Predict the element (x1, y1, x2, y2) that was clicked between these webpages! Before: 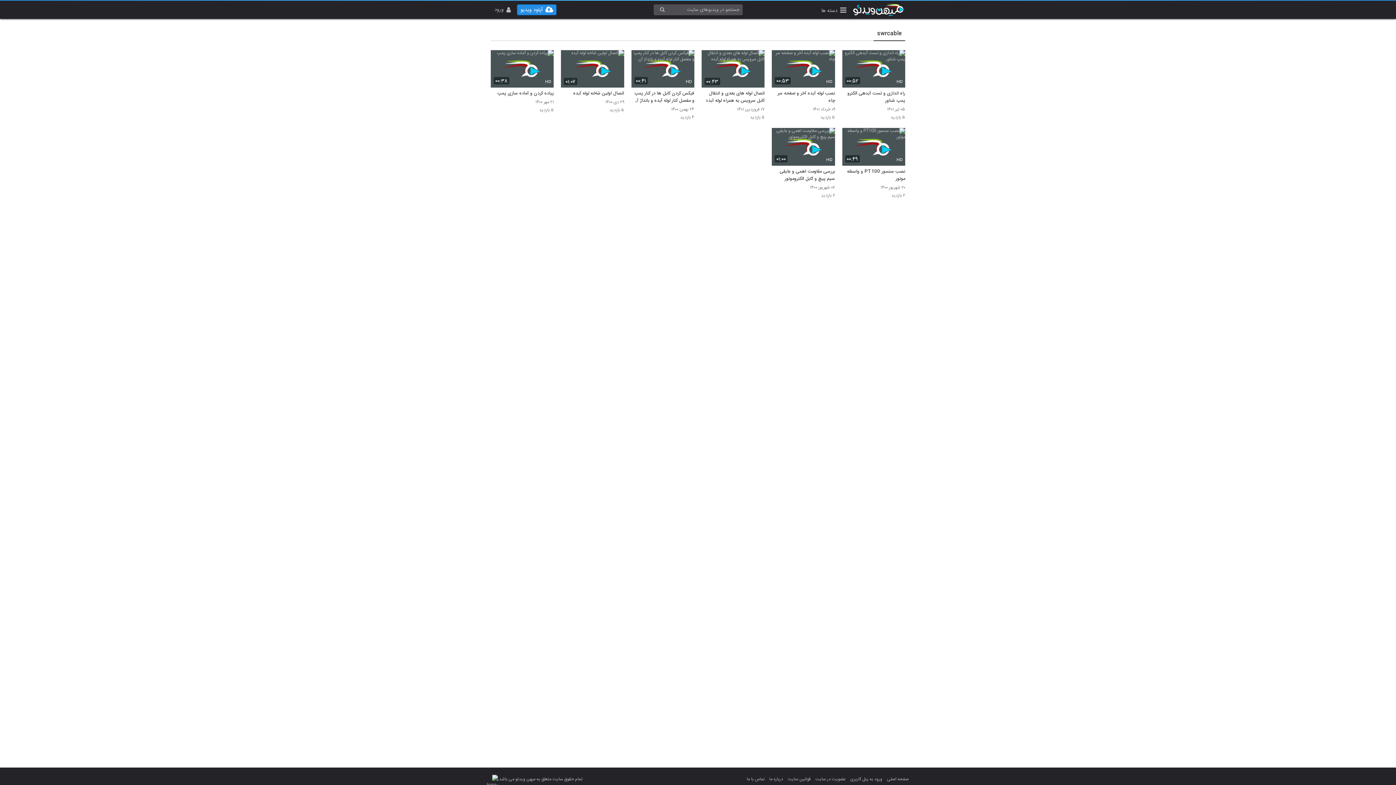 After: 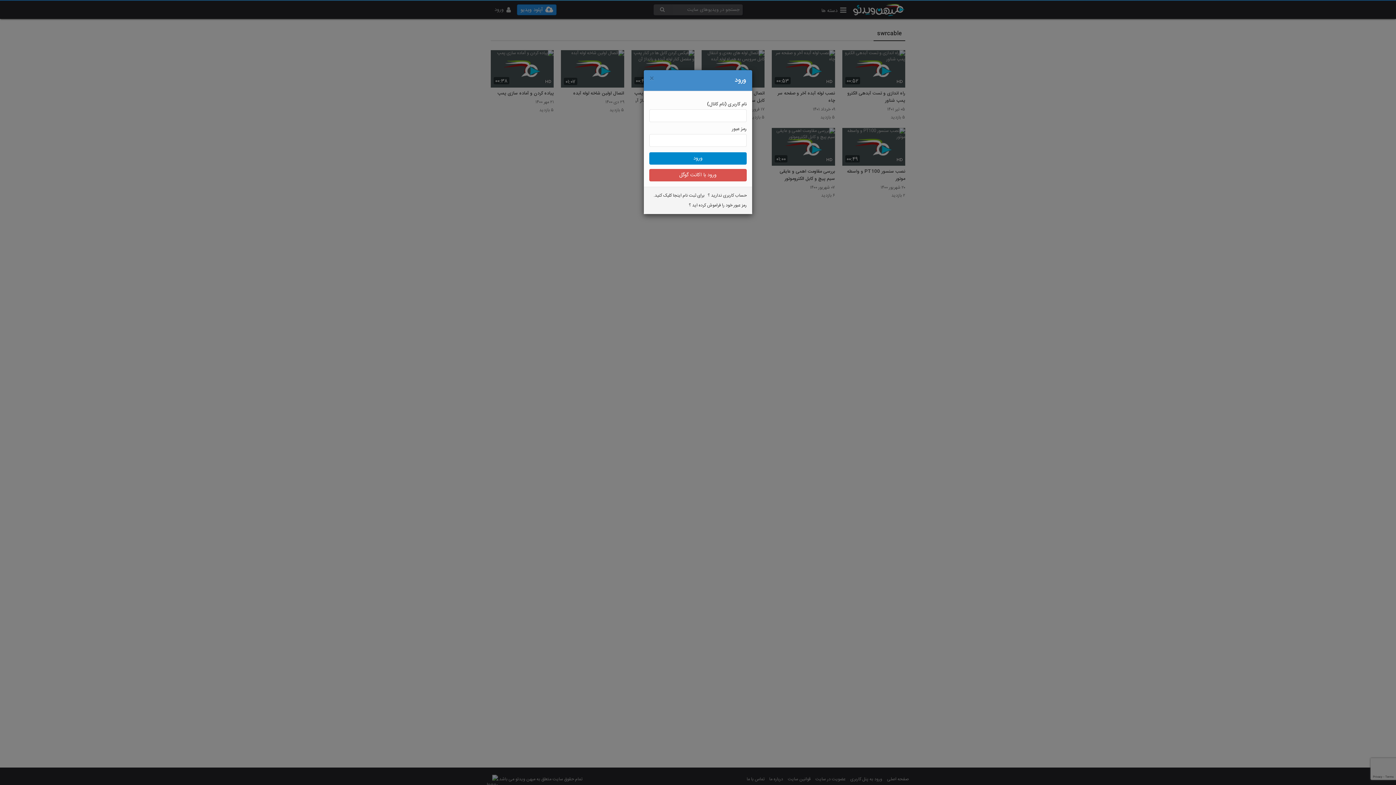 Action: label: ورود bbox: (490, 4, 514, 15)